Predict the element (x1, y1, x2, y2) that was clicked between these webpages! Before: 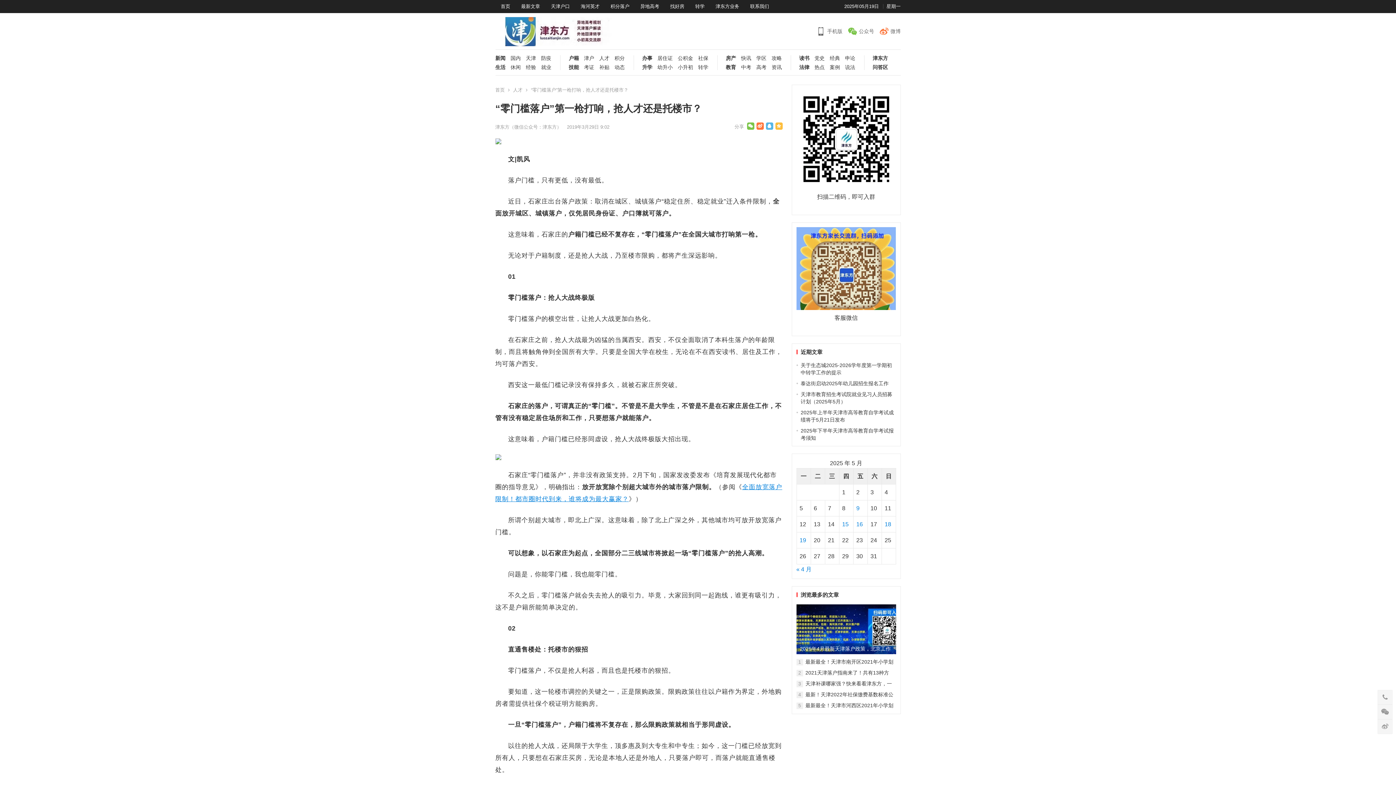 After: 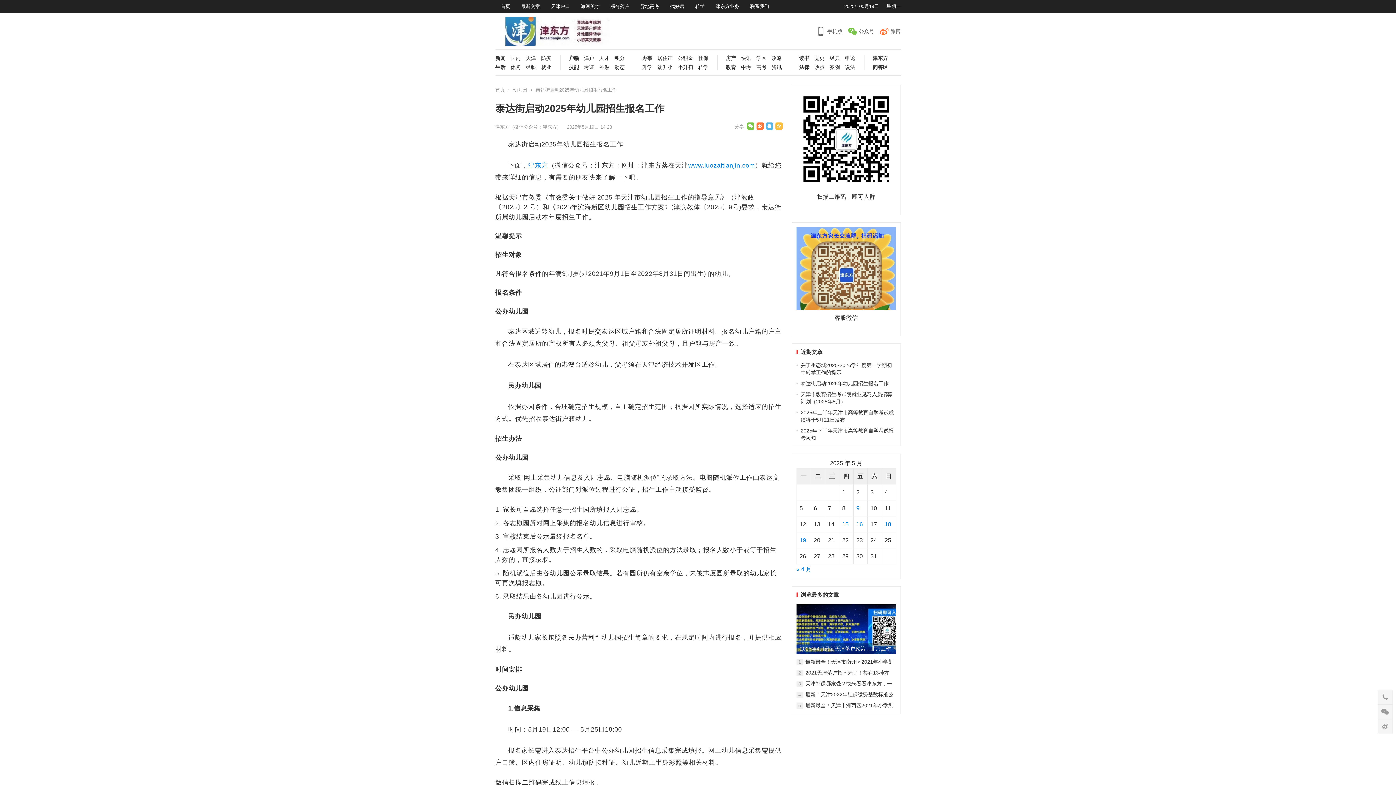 Action: label: 泰达街启动2025年幼儿园招生报名工作 bbox: (800, 380, 888, 386)